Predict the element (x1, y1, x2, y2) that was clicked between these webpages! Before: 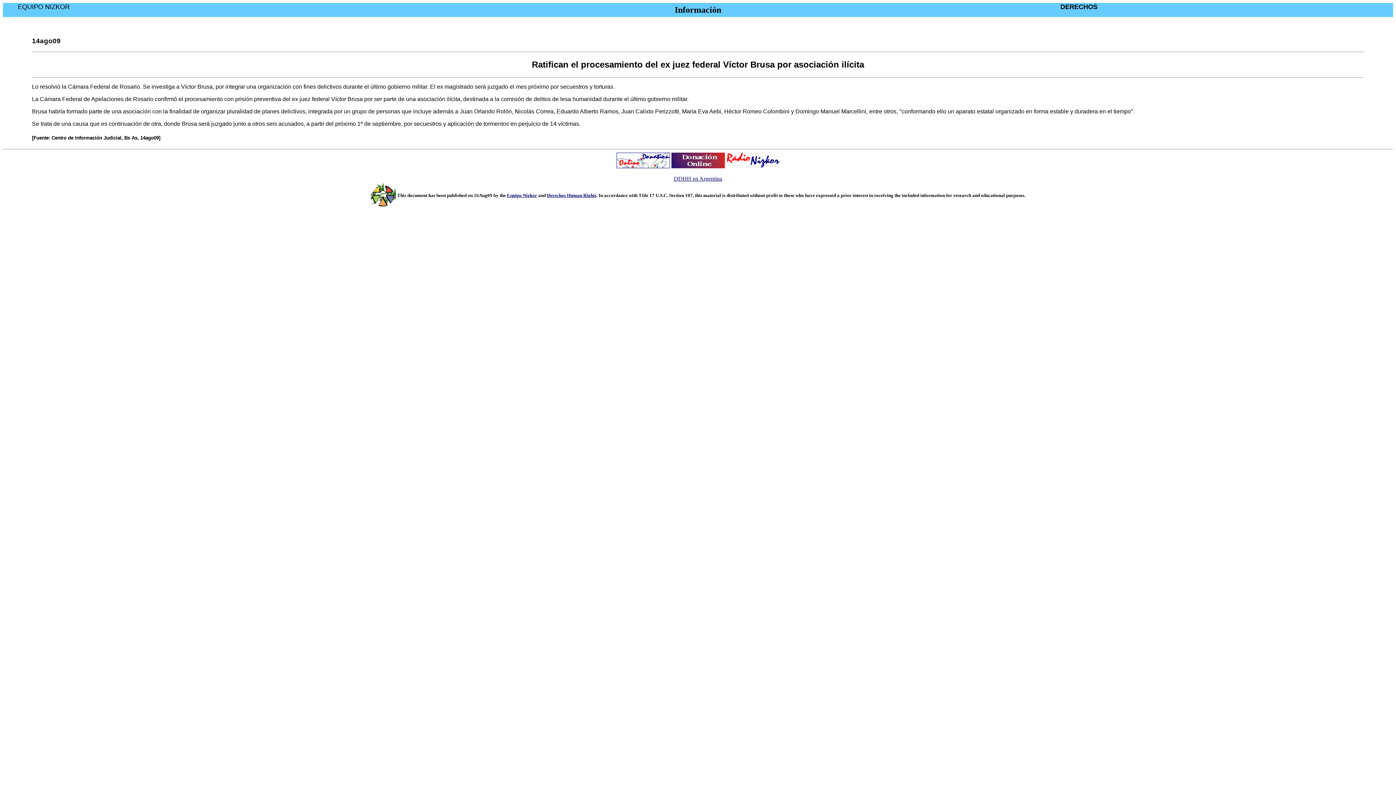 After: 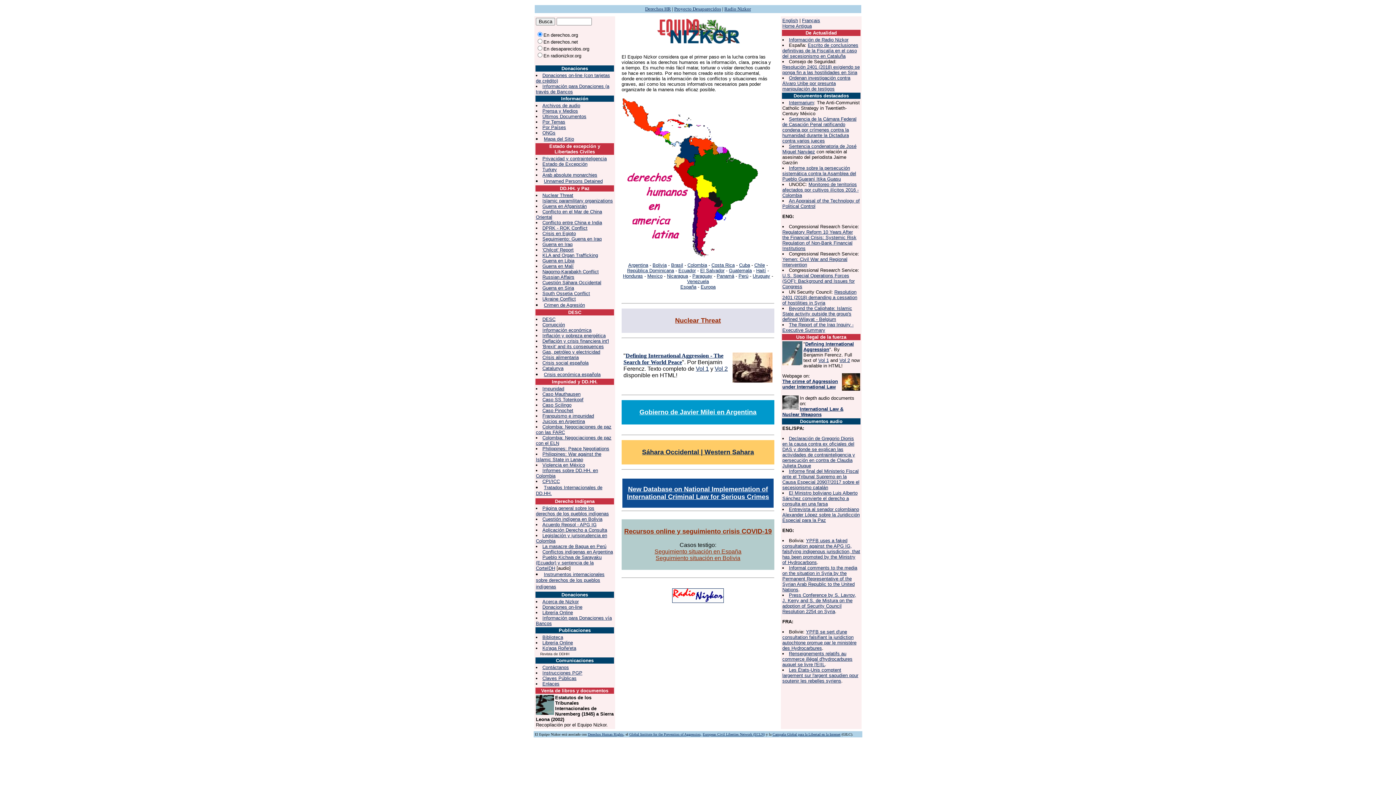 Action: bbox: (370, 202, 395, 208)